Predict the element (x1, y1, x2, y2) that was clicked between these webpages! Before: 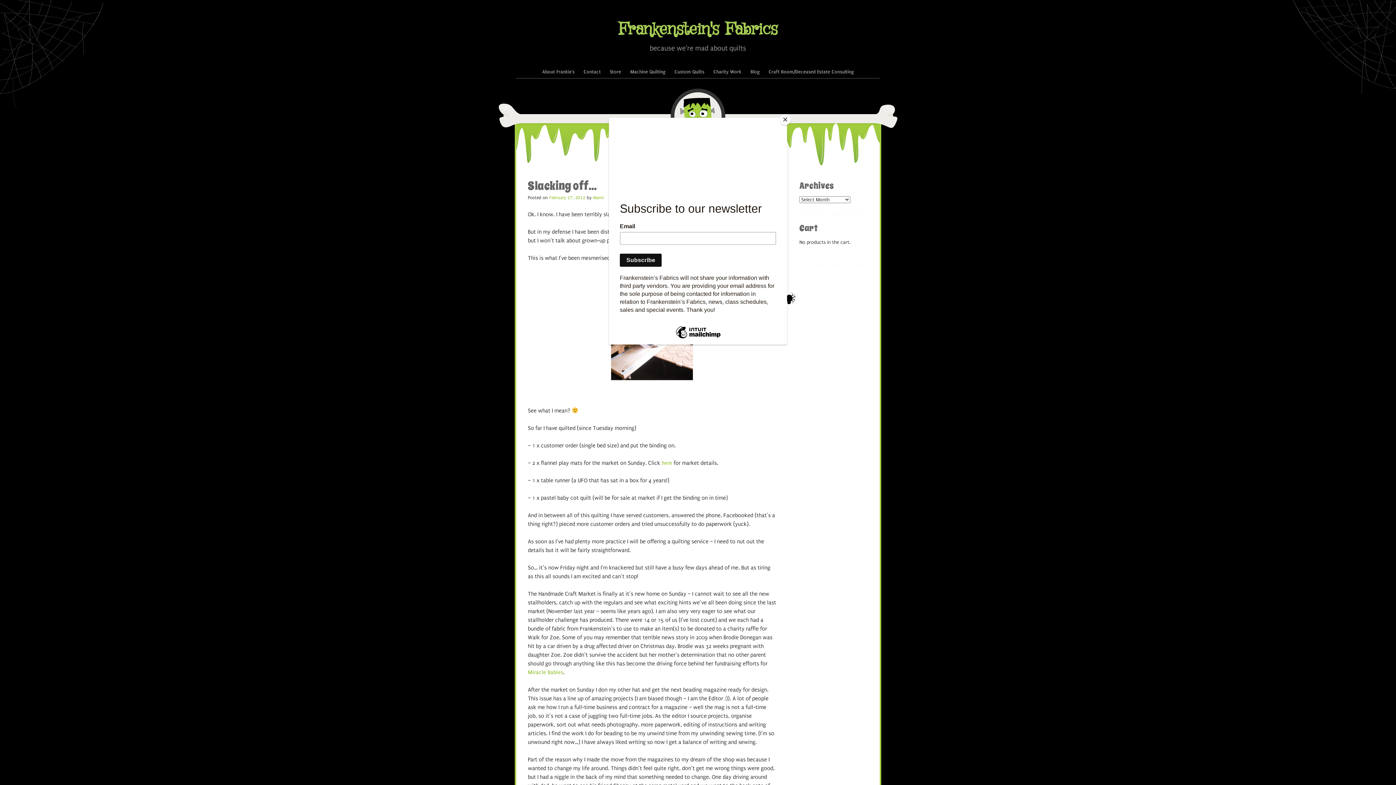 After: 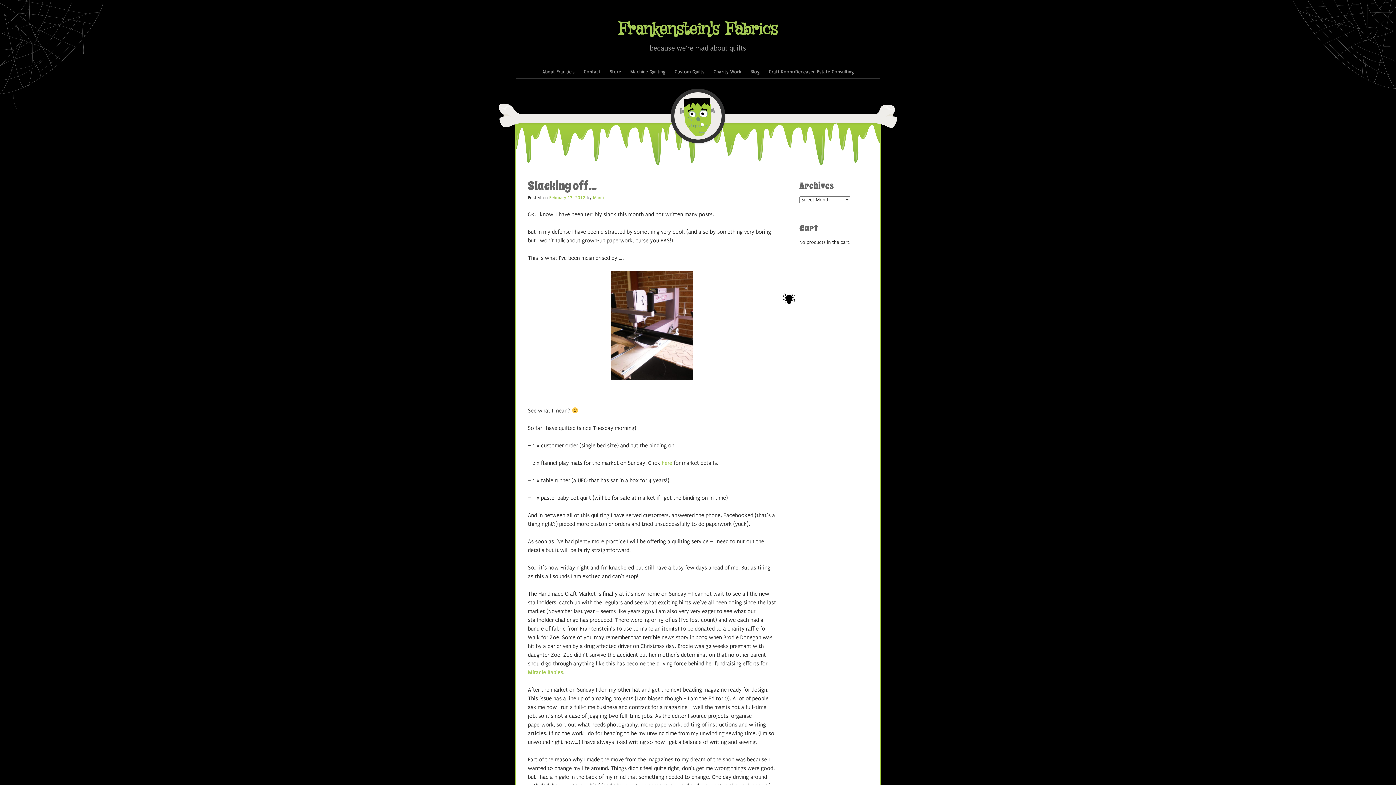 Action: label: Close bbox: (780, 114, 790, 125)